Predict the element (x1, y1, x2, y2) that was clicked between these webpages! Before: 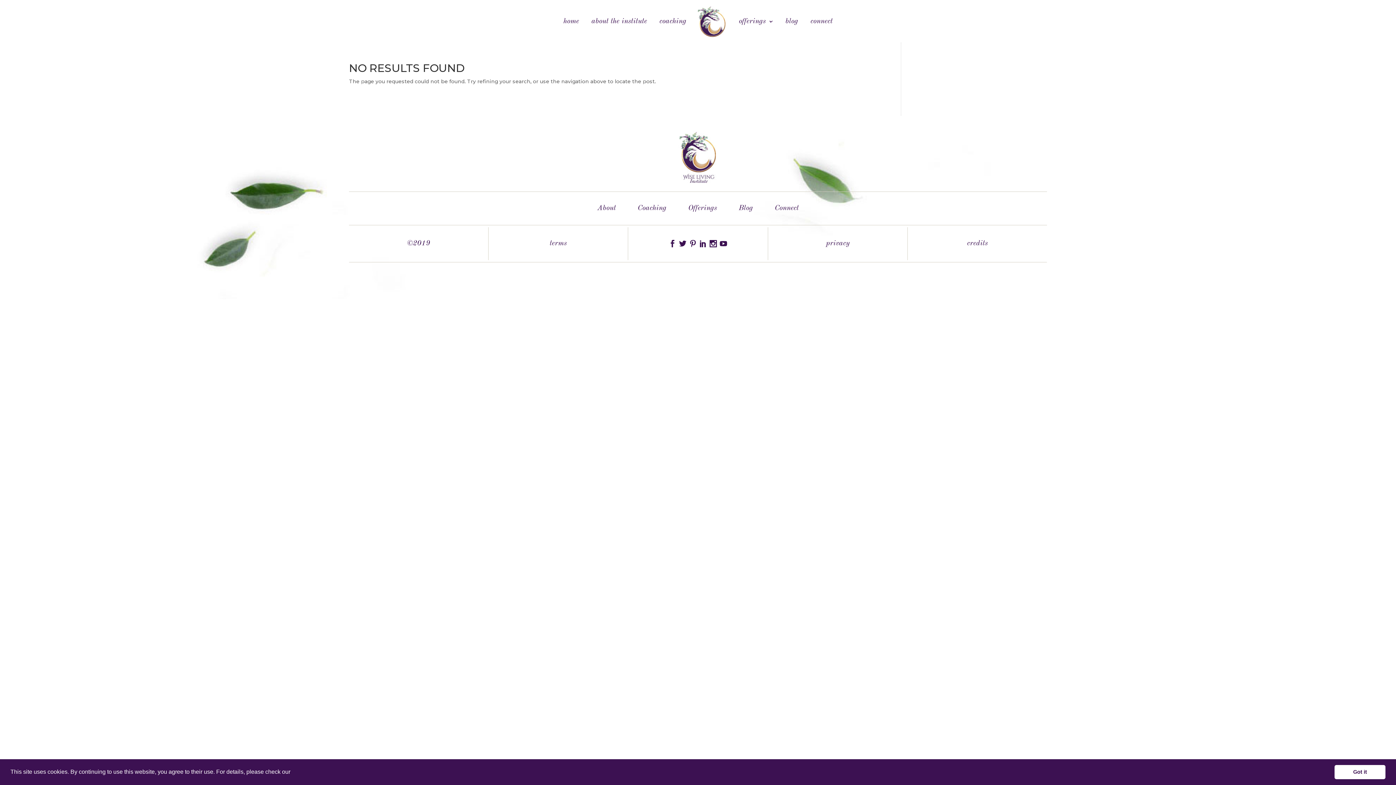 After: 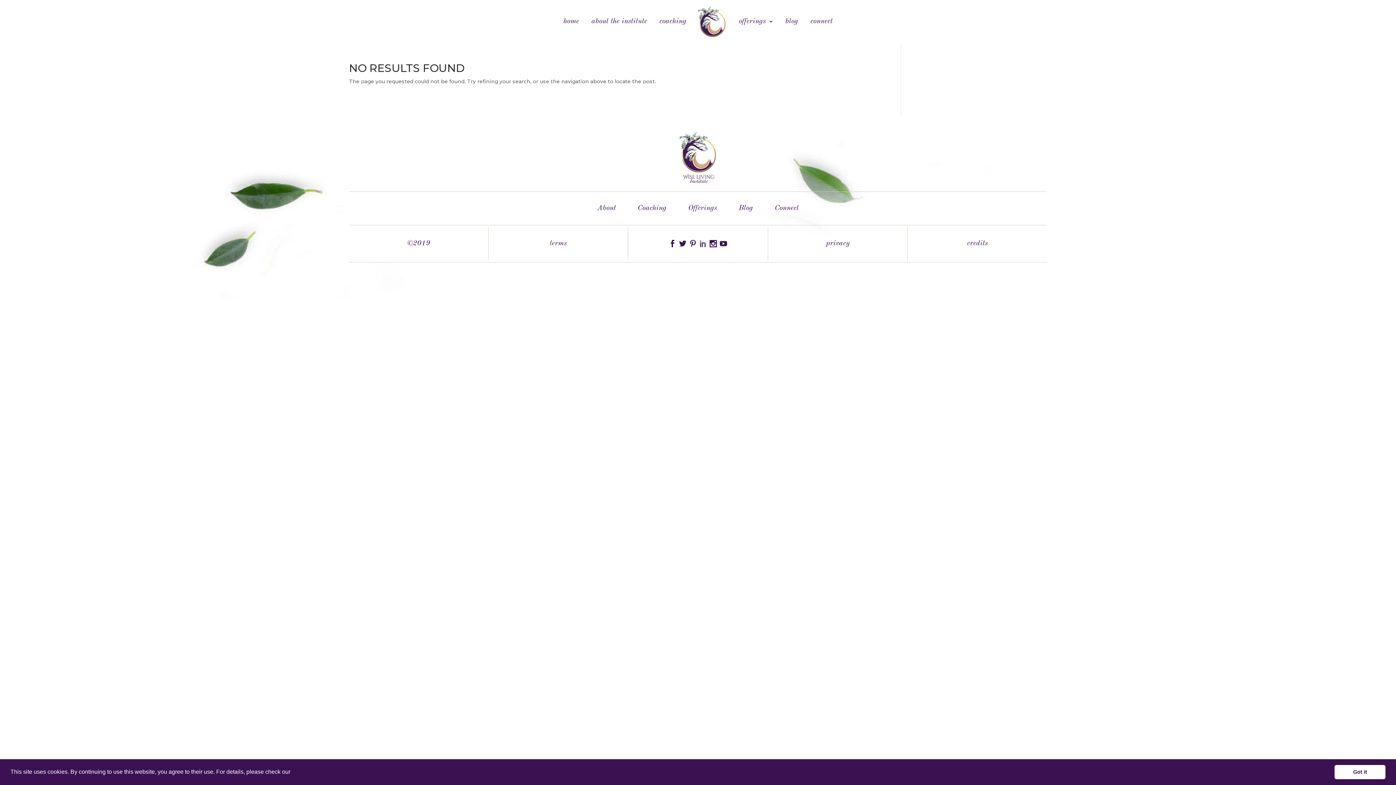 Action: label:  bbox: (698, 240, 708, 247)